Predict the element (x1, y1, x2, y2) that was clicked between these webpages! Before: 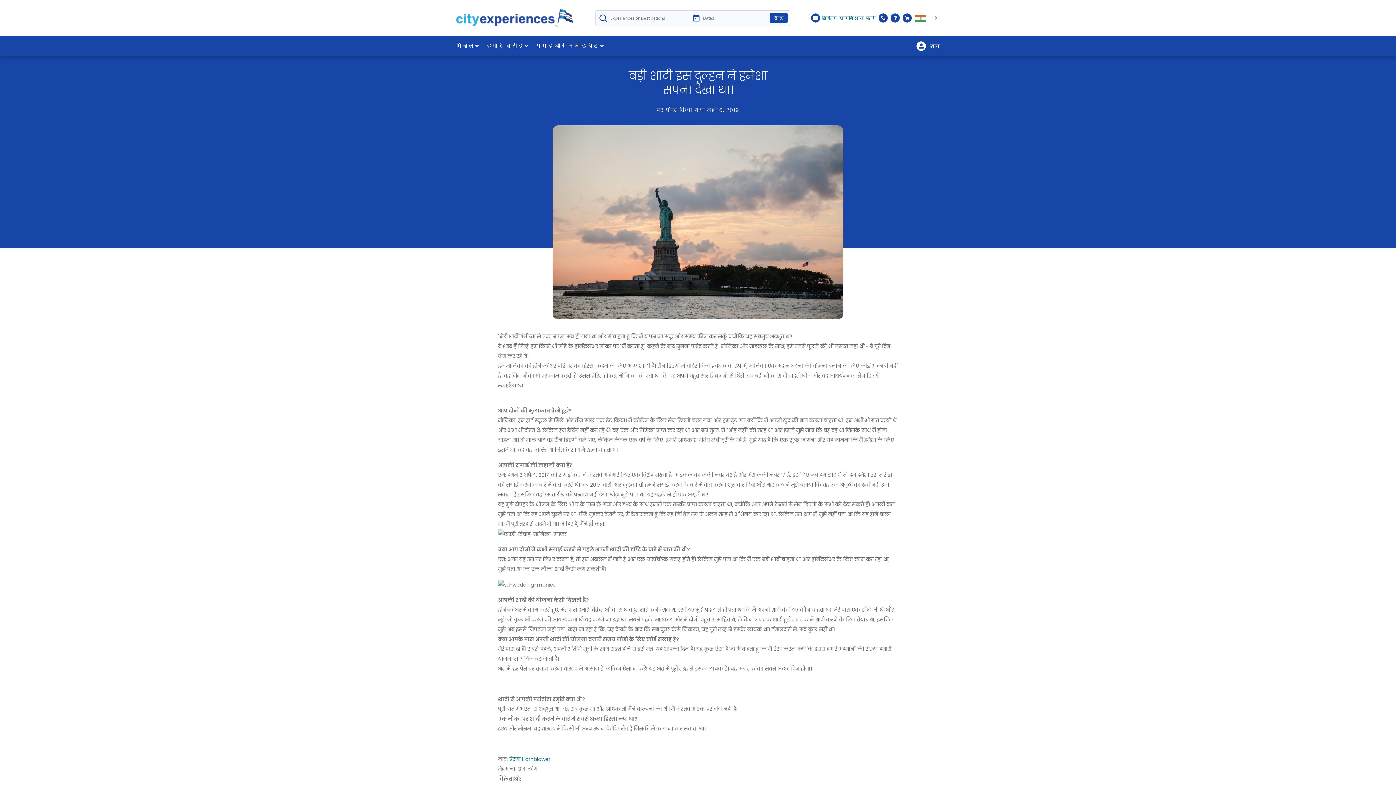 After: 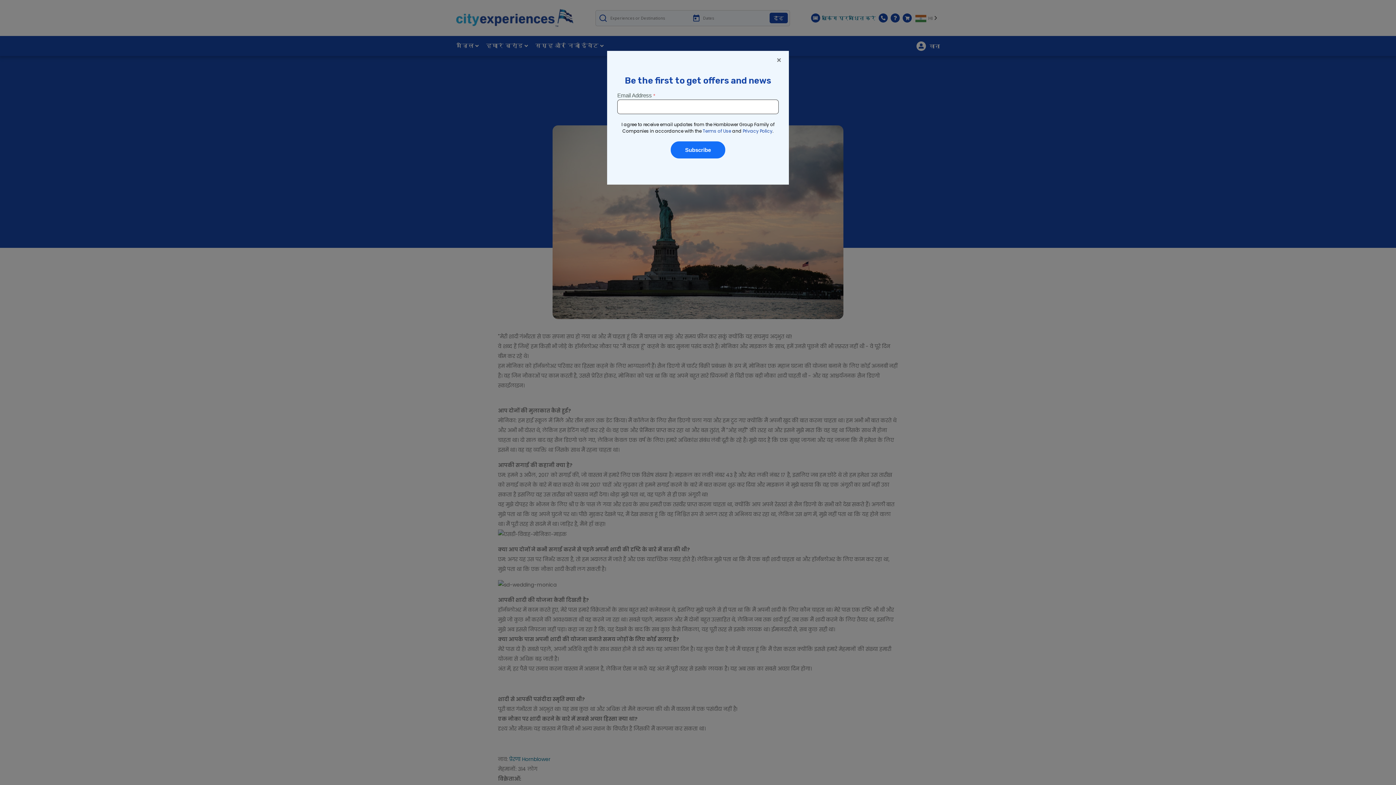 Action: label: मंज़िल bbox: (456, 39, 480, 52)